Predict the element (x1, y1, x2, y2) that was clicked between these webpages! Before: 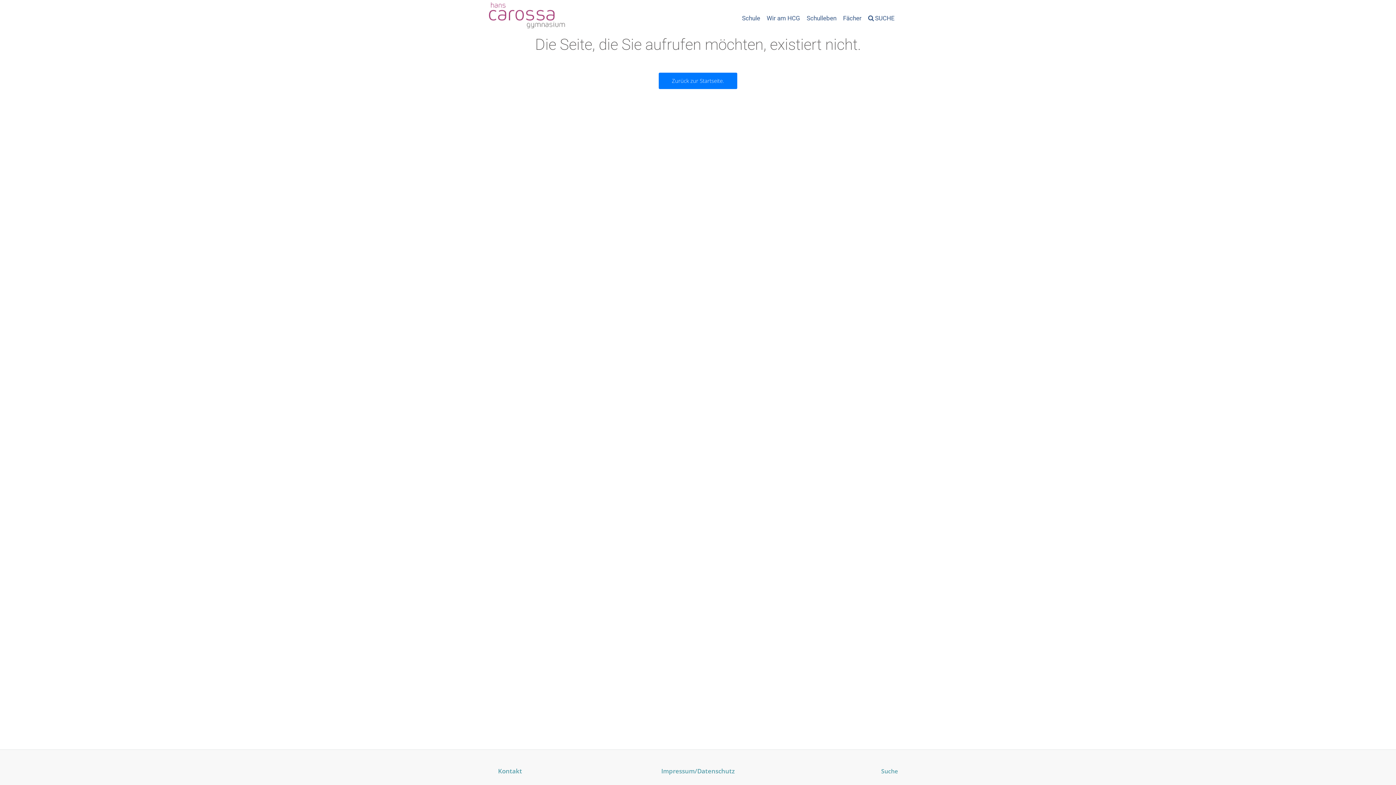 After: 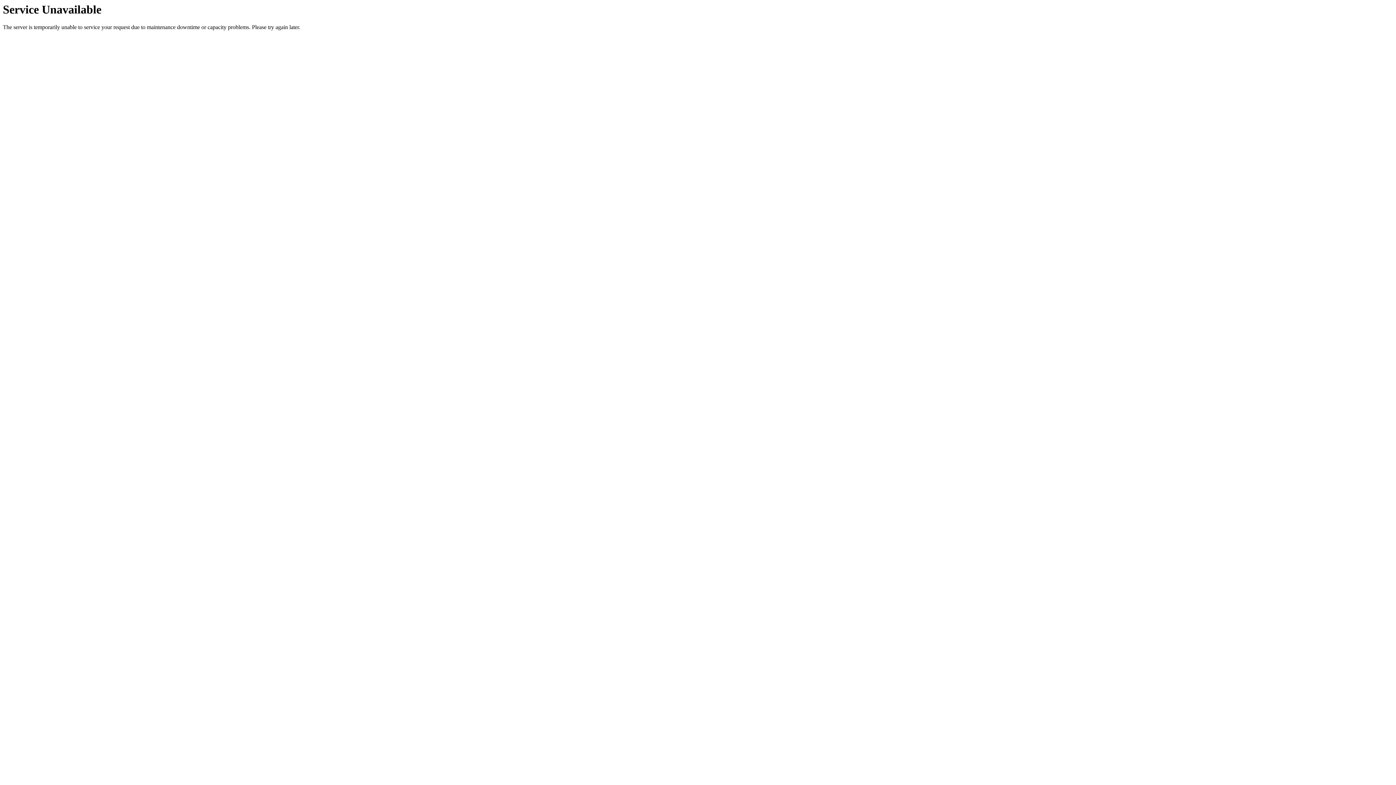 Action: label: Impressum/Datenschutz bbox: (661, 767, 734, 775)